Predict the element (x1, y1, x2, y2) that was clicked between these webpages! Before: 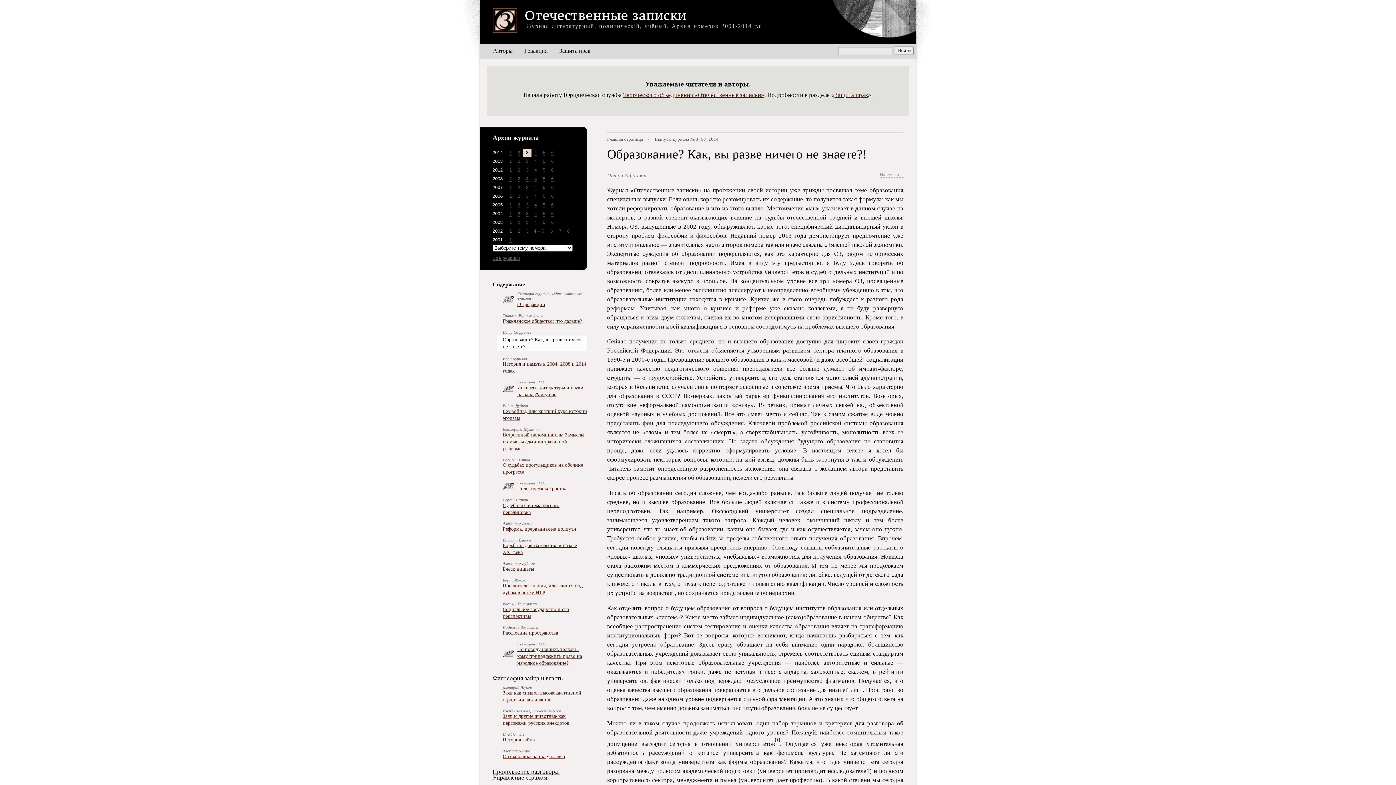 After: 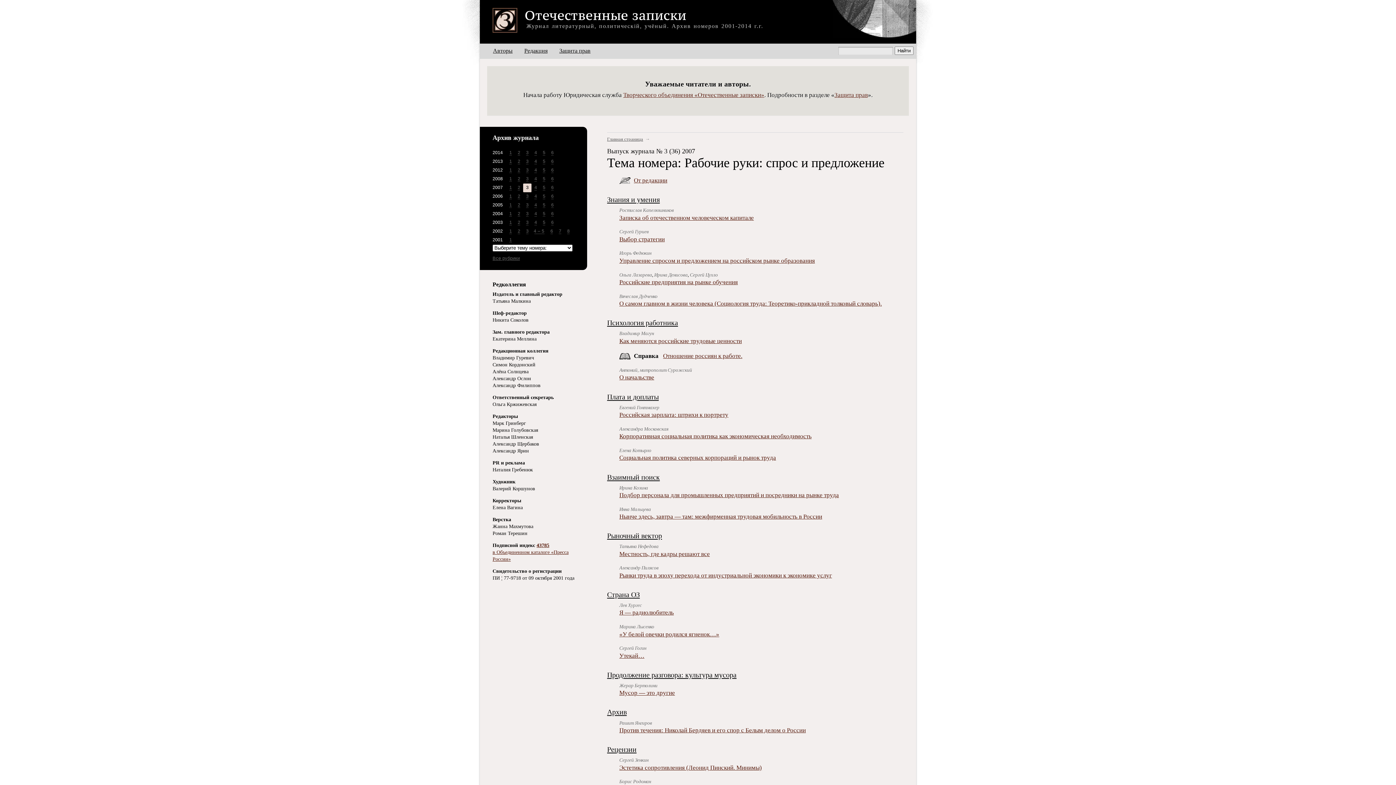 Action: bbox: (523, 183, 531, 192) label: 3